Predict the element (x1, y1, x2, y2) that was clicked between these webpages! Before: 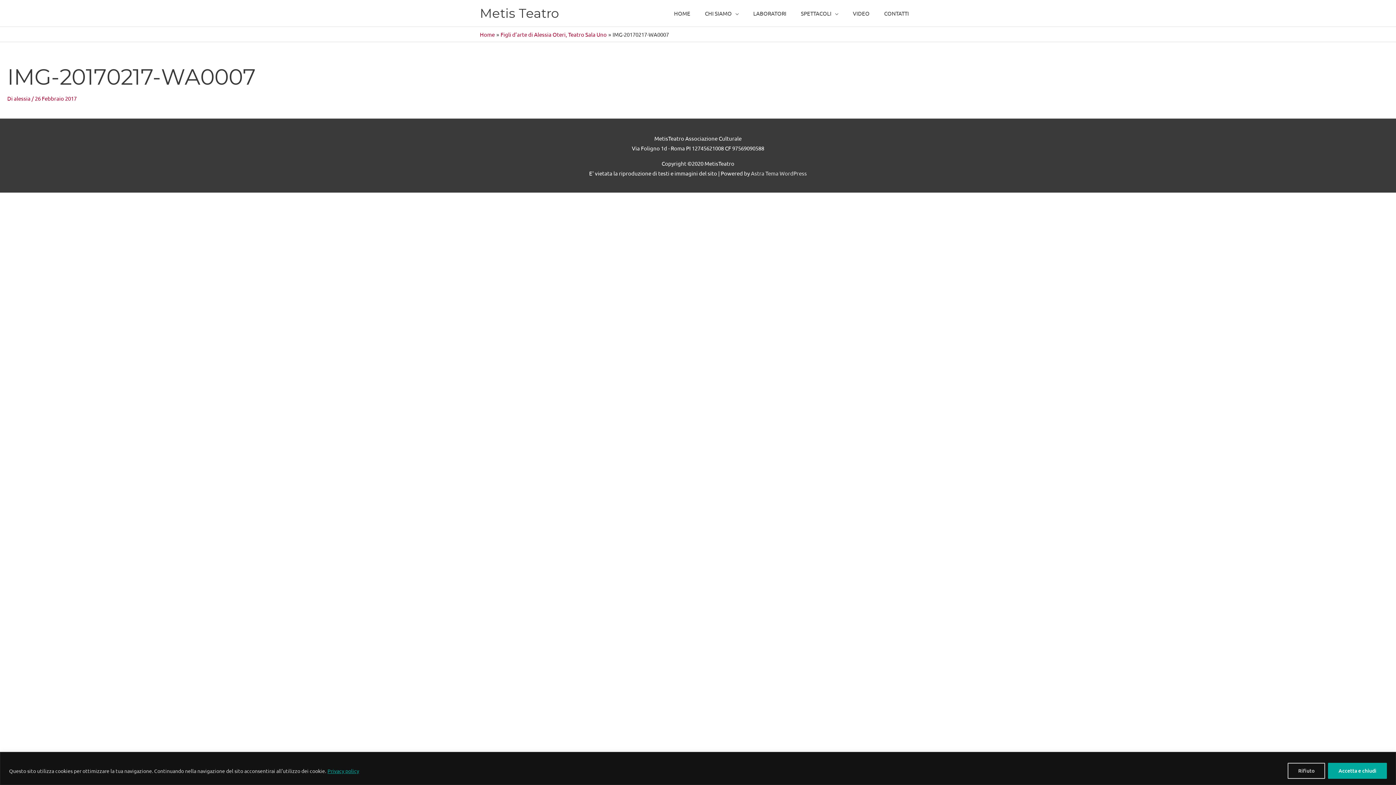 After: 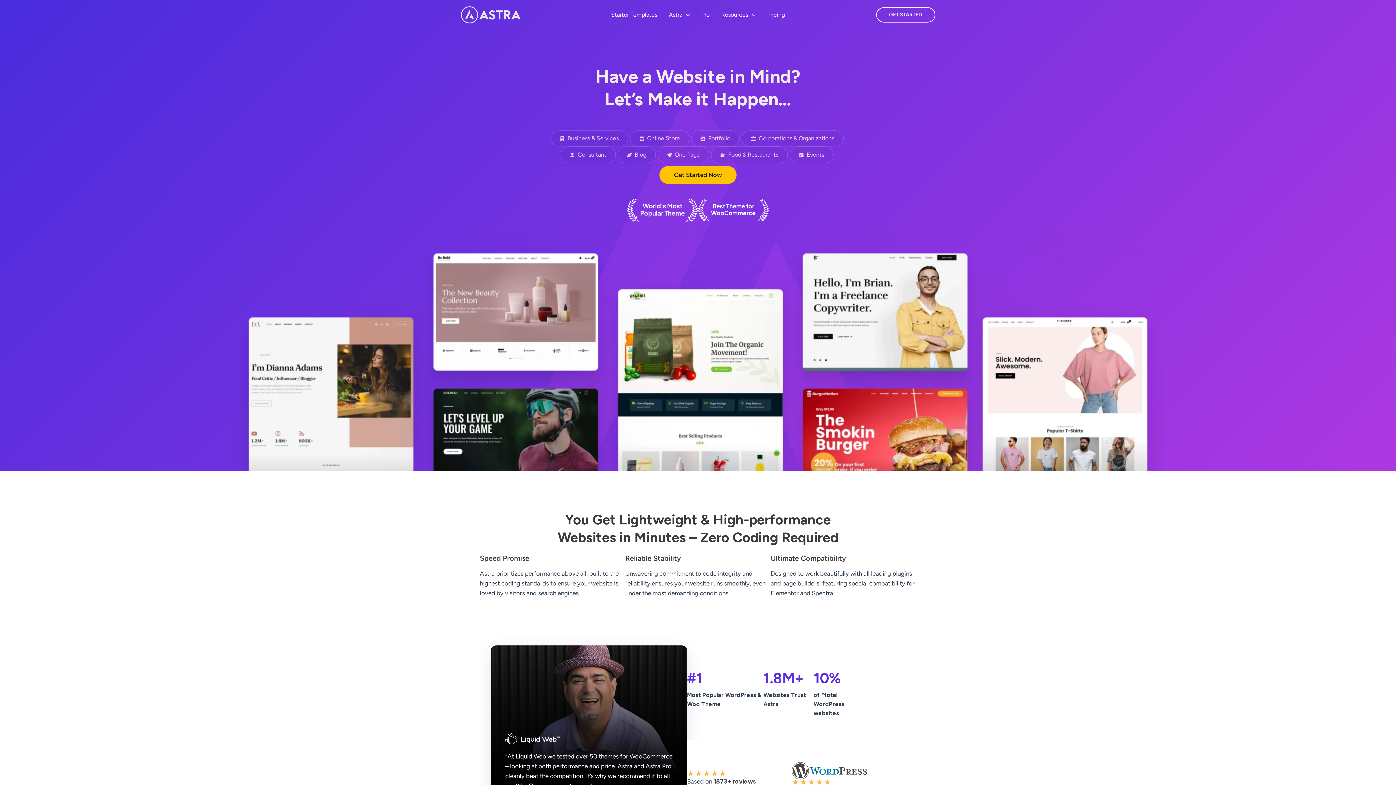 Action: label: Astra Tema WordPress bbox: (751, 169, 807, 176)